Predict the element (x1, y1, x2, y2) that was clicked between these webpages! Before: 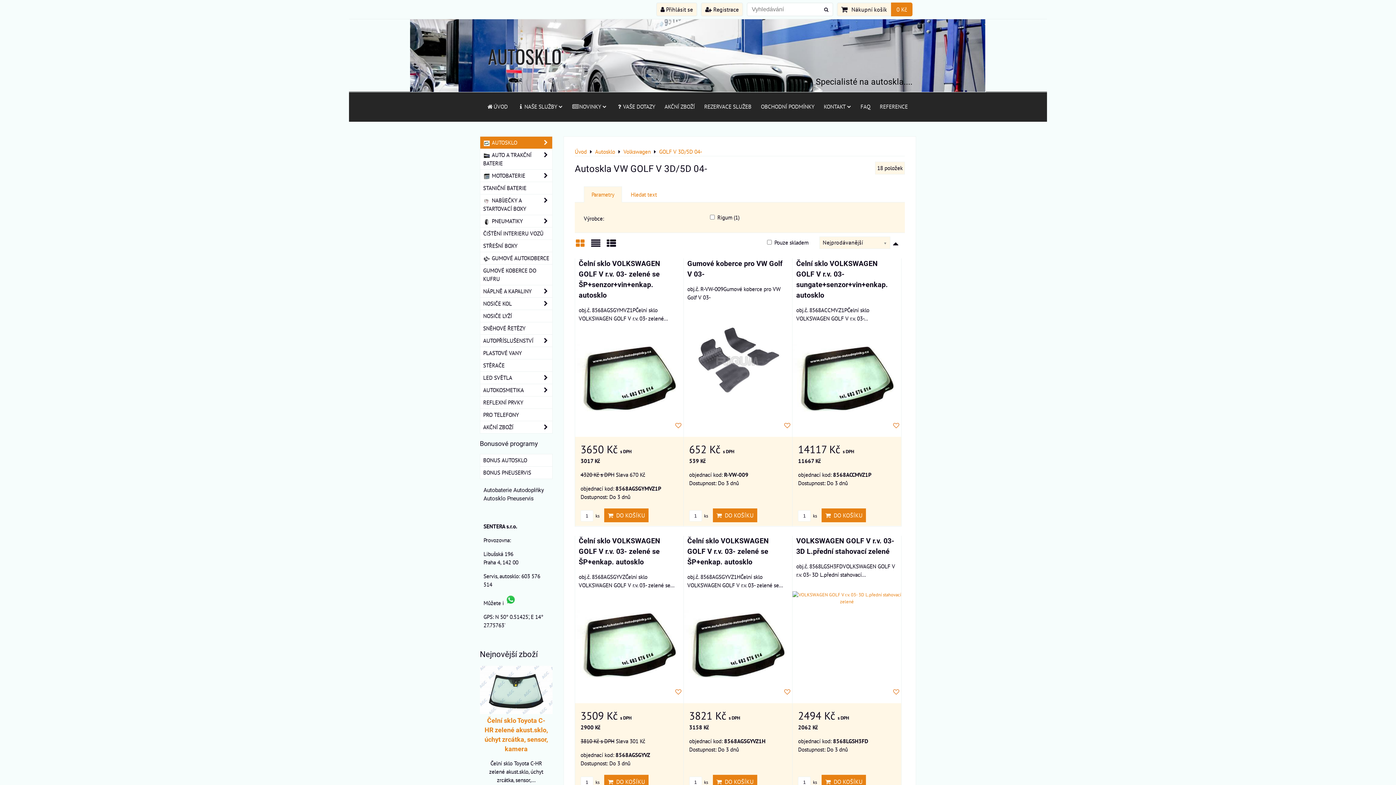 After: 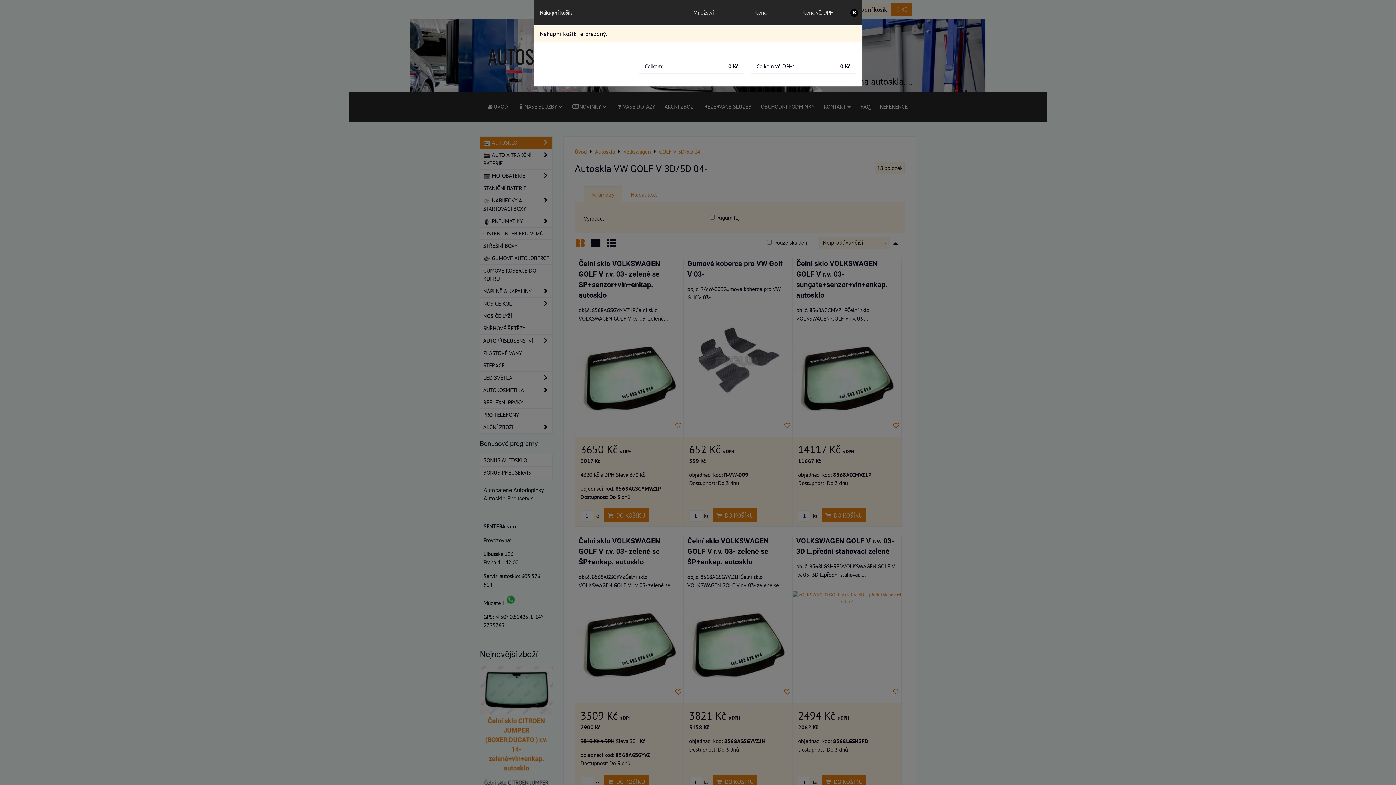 Action: bbox: (837, 2, 912, 16) label: Nákupní košík
0 Kč